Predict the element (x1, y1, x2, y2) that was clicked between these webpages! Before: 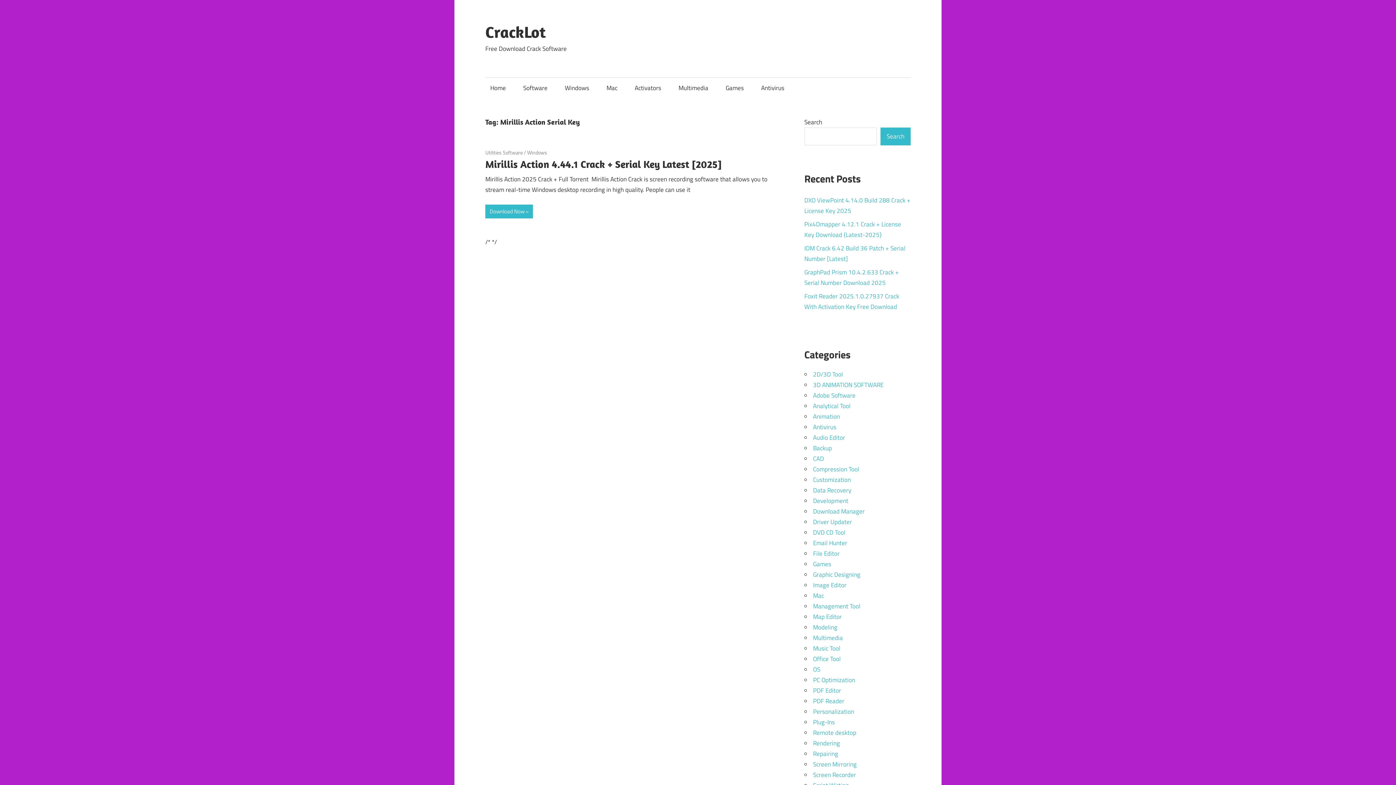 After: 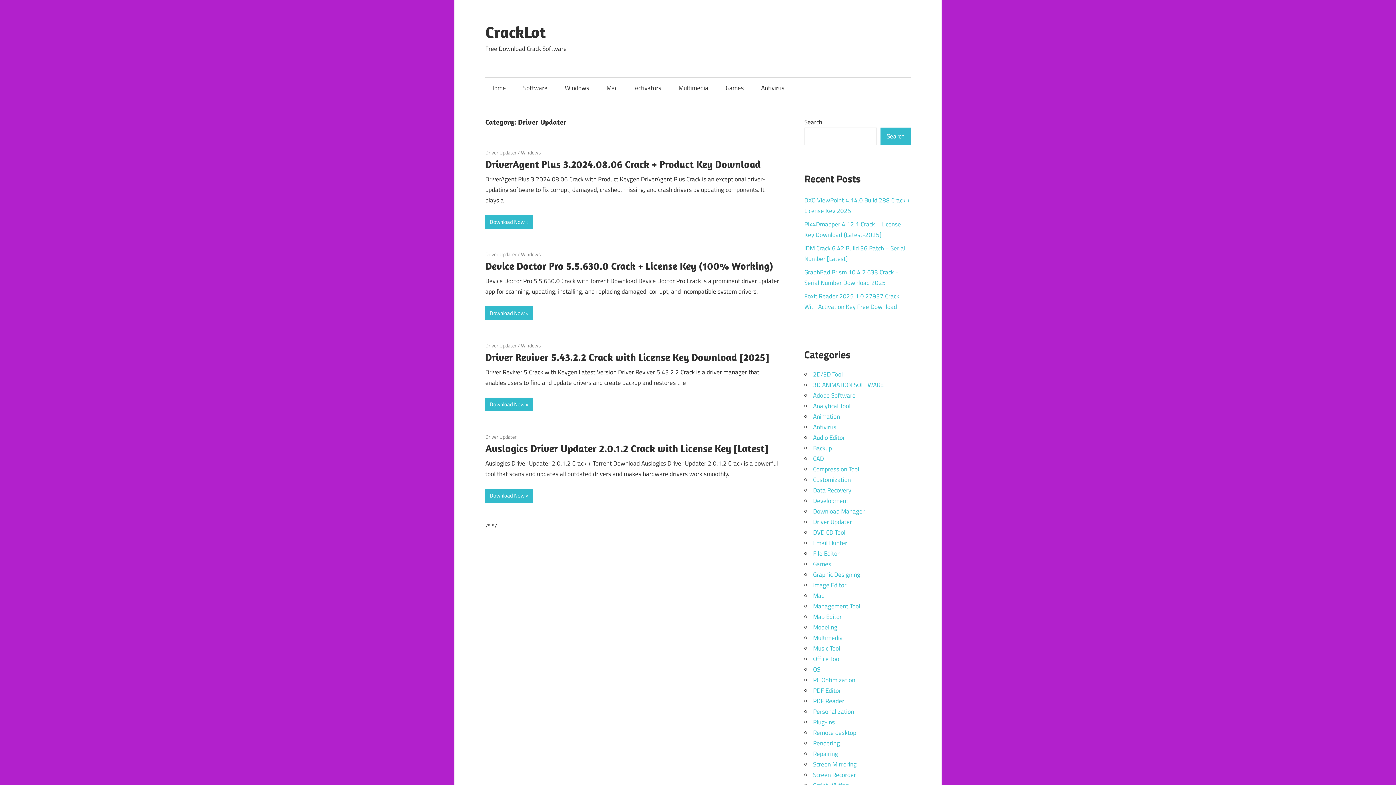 Action: bbox: (813, 517, 852, 526) label: Driver Updater